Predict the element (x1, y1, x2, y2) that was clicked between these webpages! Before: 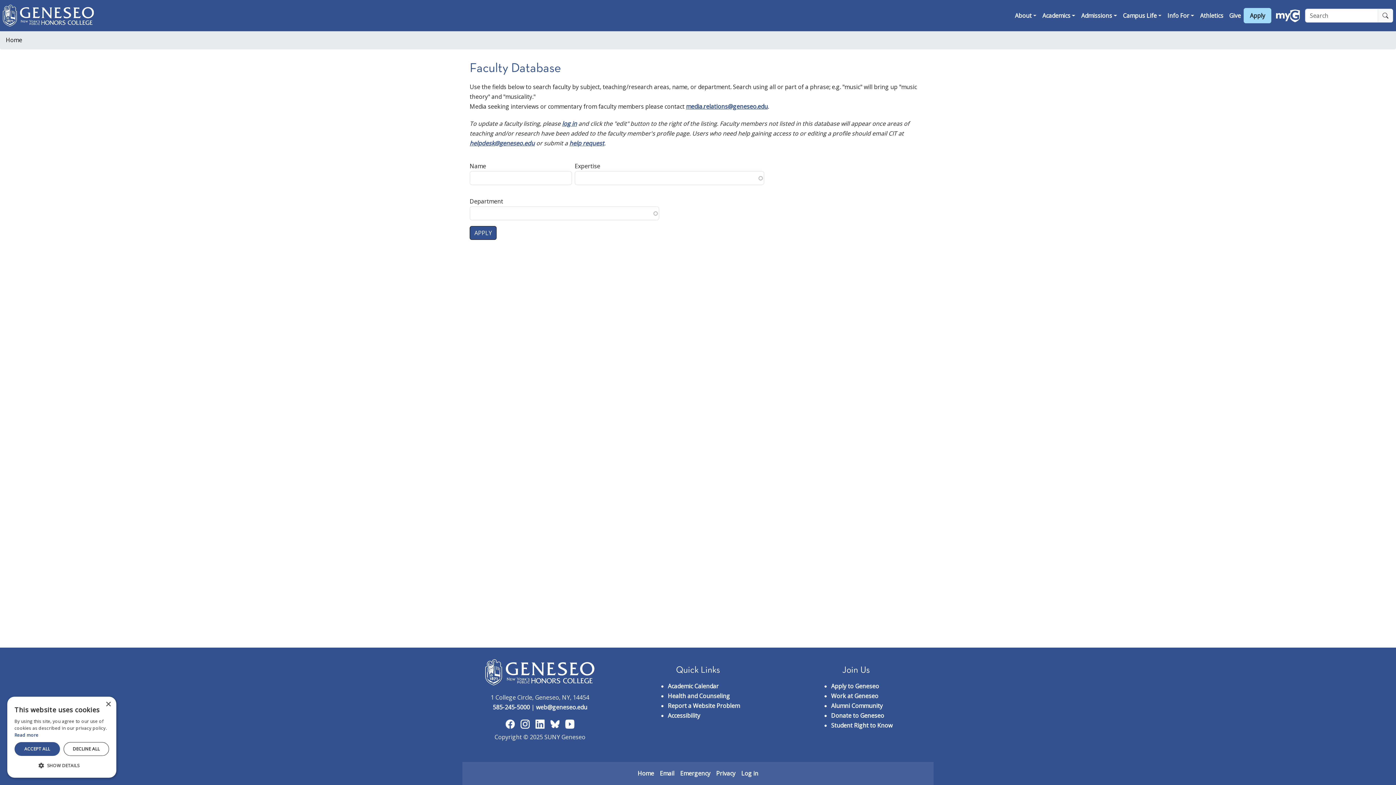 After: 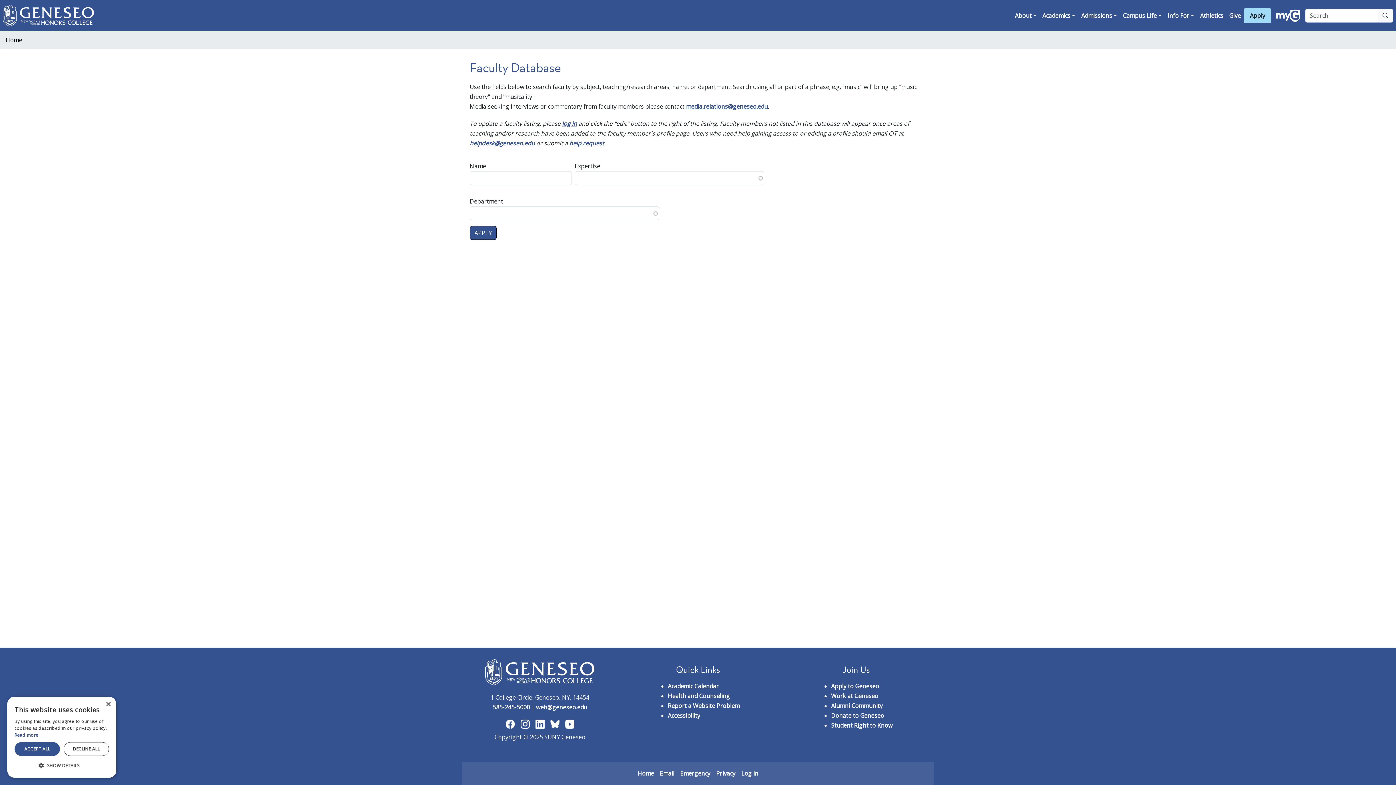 Action: bbox: (686, 102, 768, 110) label: media.relations@geneseo.edu